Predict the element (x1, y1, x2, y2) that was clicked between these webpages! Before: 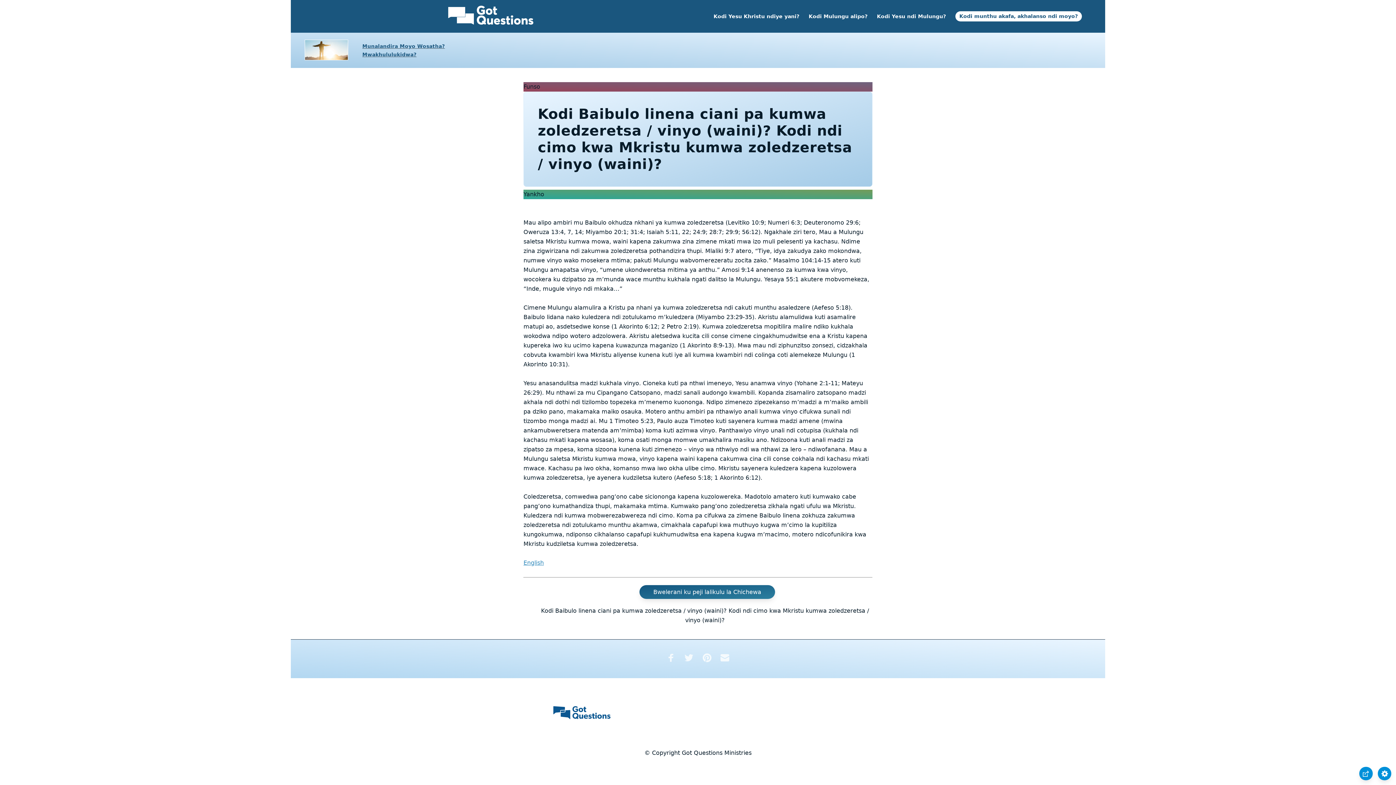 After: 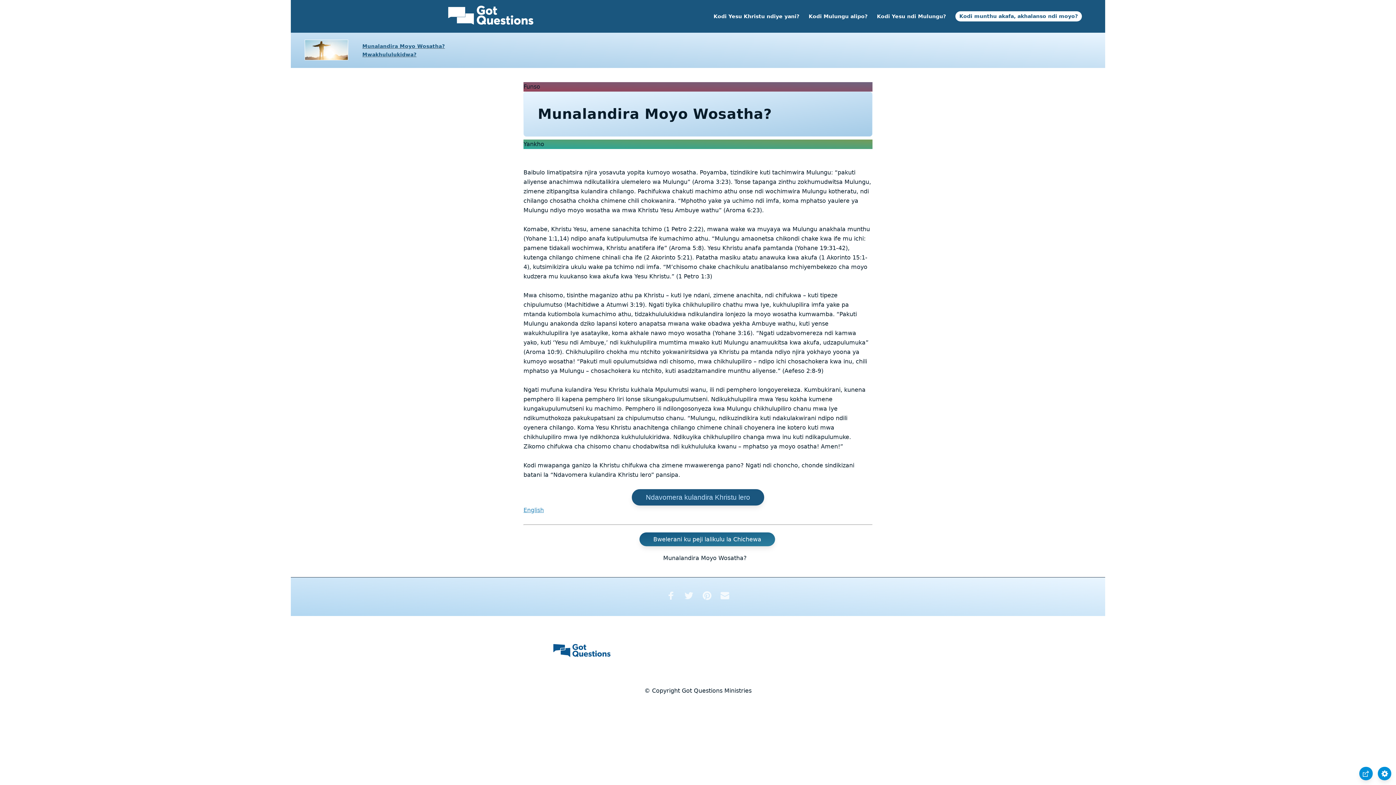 Action: bbox: (362, 43, 445, 48) label: Munalandira Moyo Wosatha?